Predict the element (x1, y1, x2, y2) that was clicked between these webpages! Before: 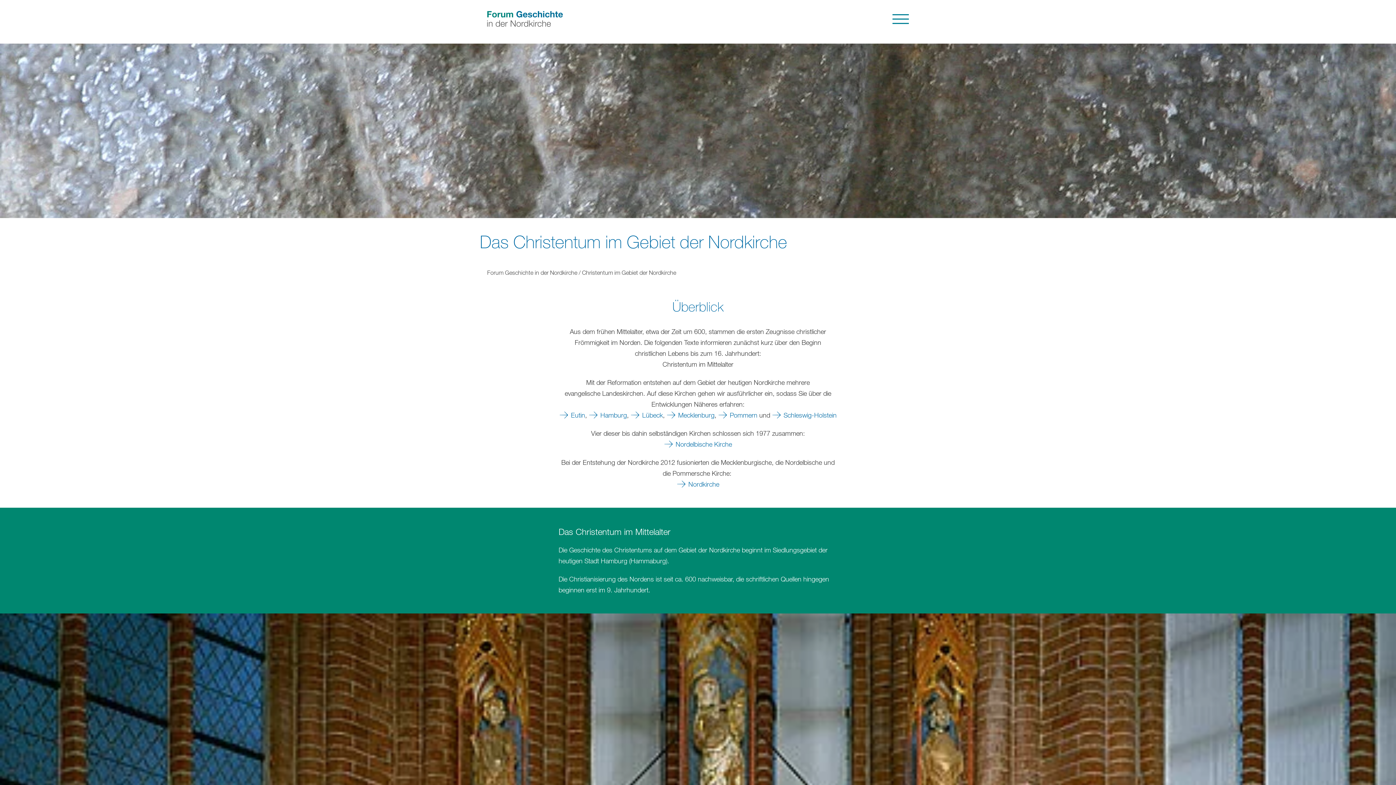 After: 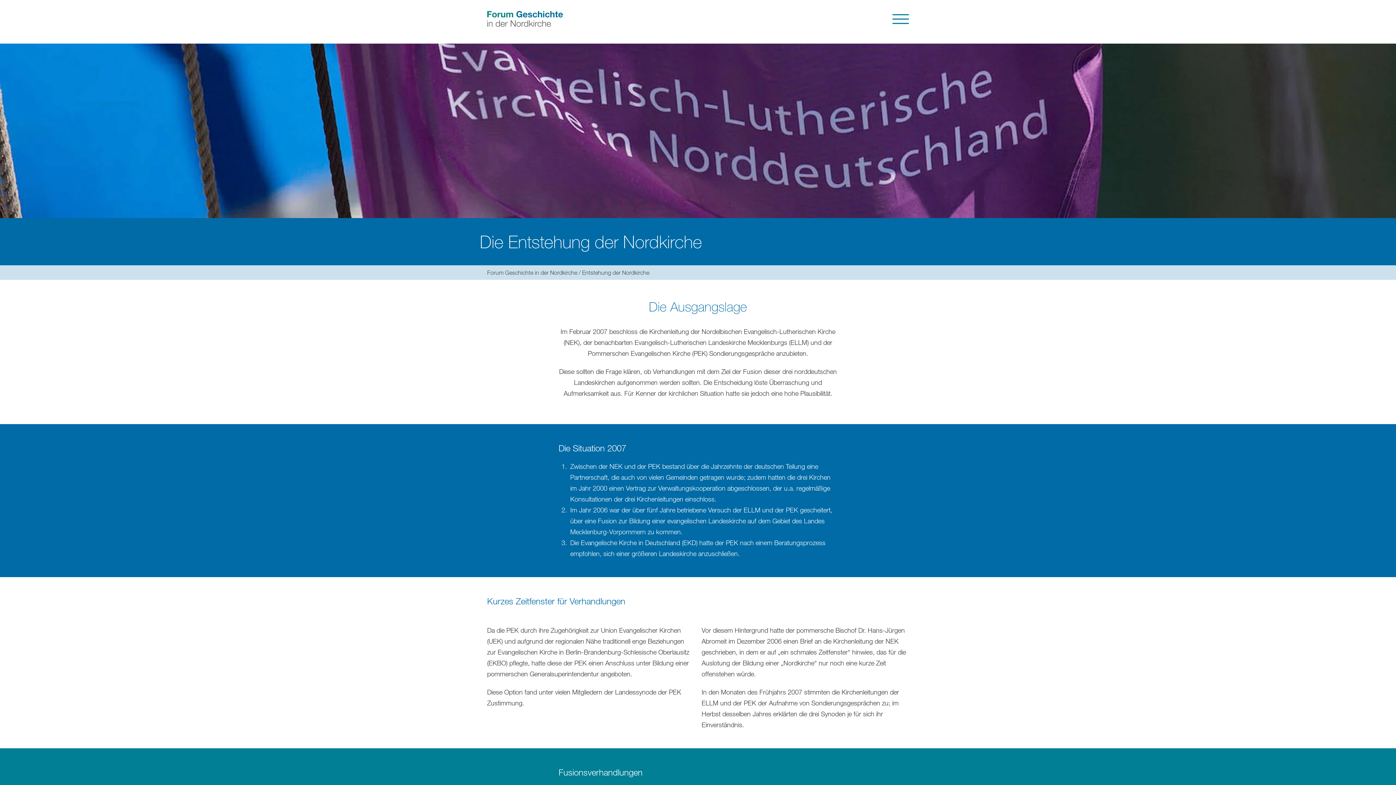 Action: bbox: (676, 480, 719, 488) label: Nordkirche